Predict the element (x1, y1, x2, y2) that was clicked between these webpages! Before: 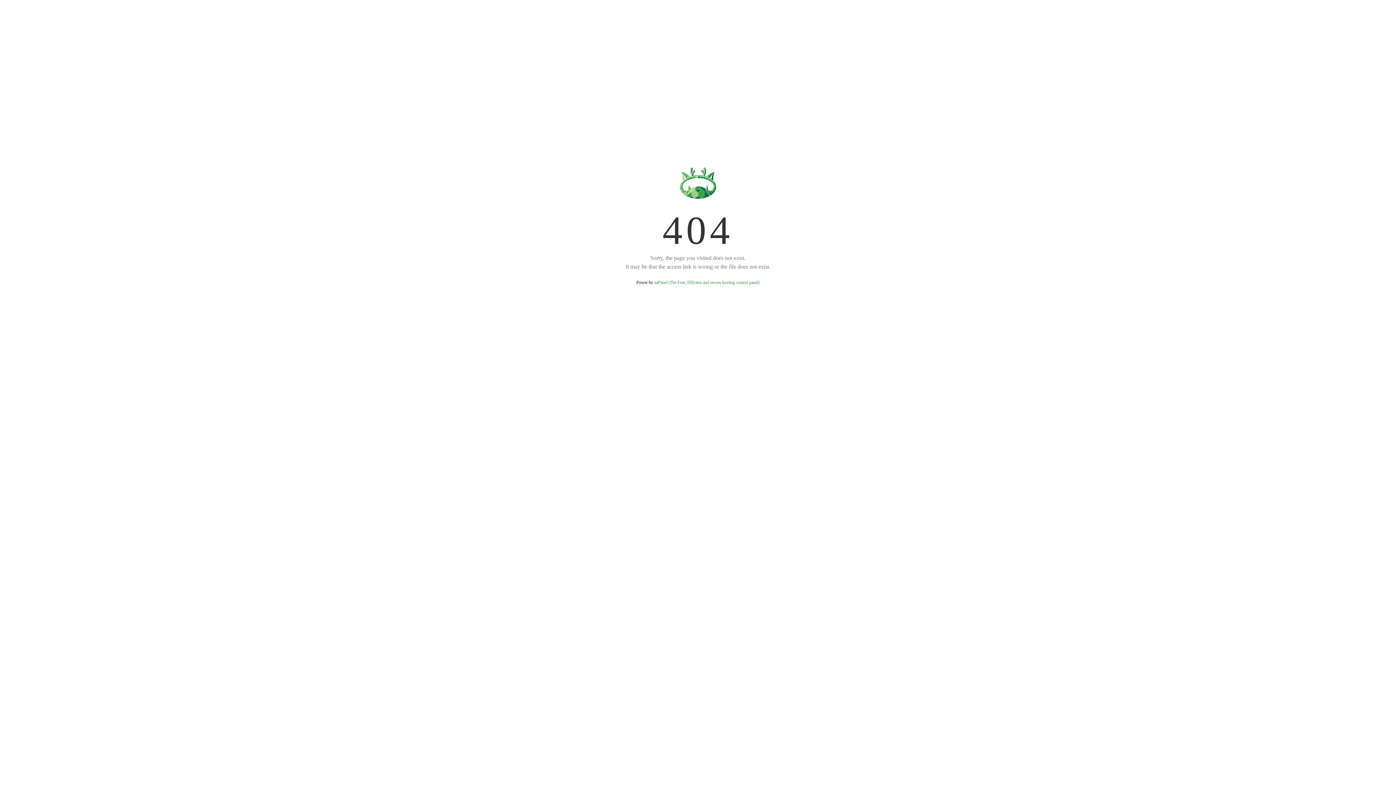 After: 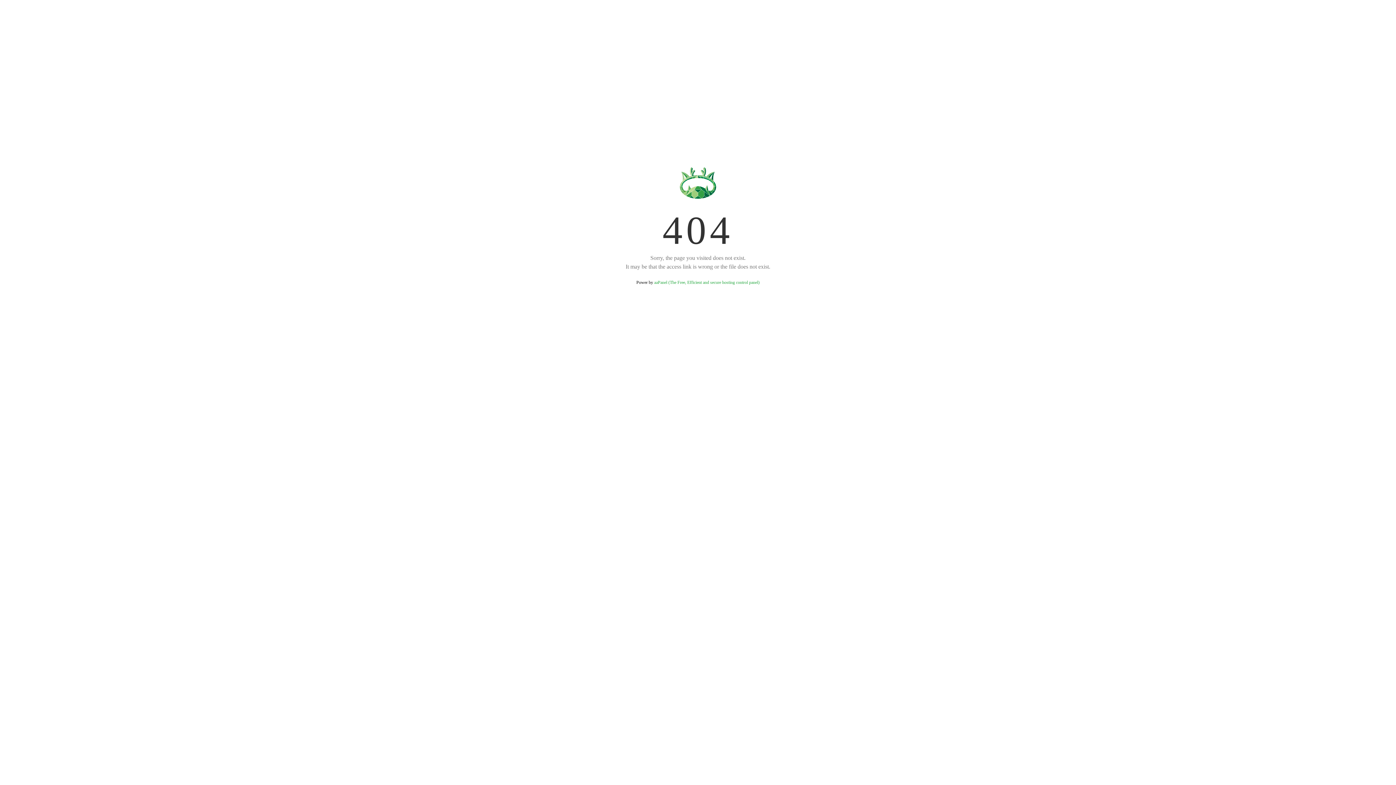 Action: label: aaPanel (The Free, Efficient and secure hosting control panel) bbox: (654, 280, 759, 285)